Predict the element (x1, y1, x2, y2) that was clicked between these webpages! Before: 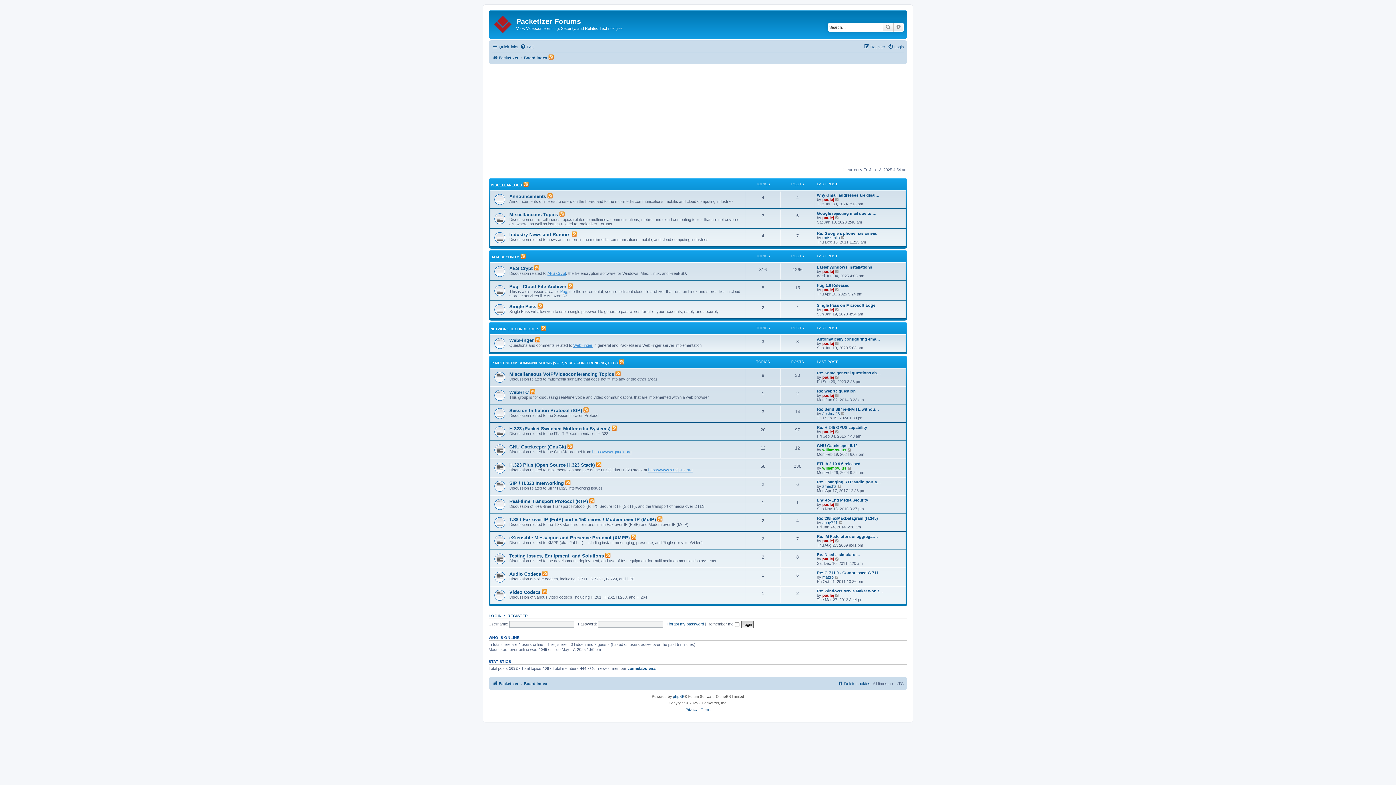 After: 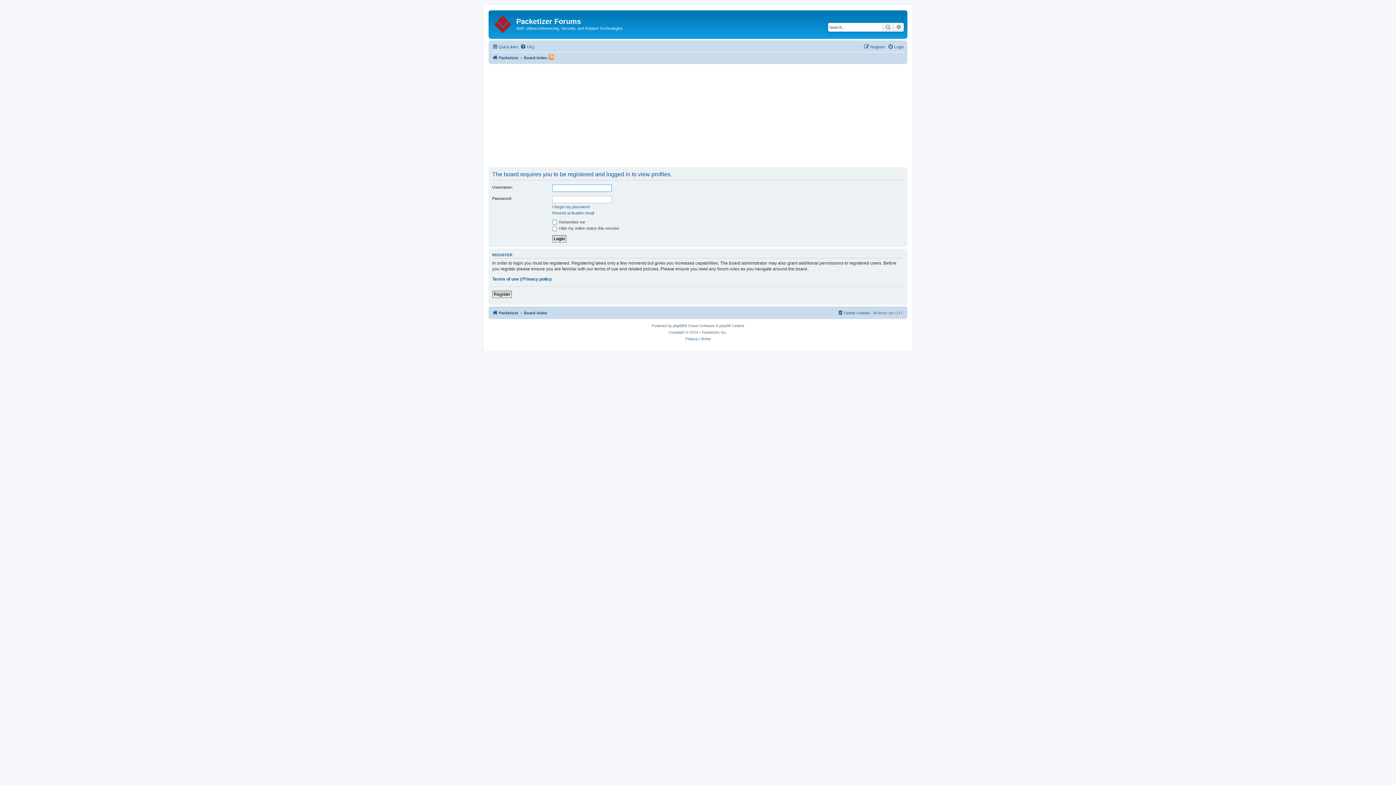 Action: label: rodssmith bbox: (822, 235, 840, 240)